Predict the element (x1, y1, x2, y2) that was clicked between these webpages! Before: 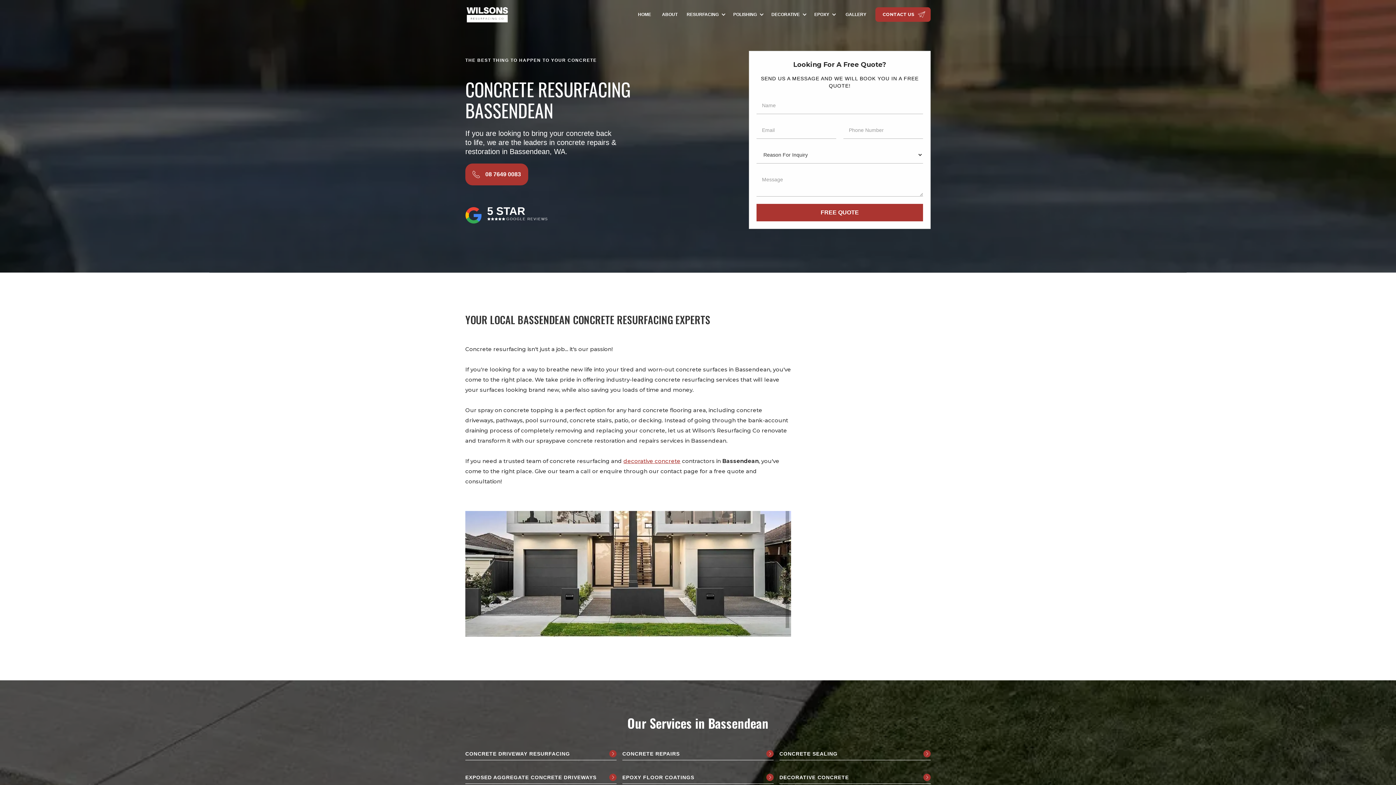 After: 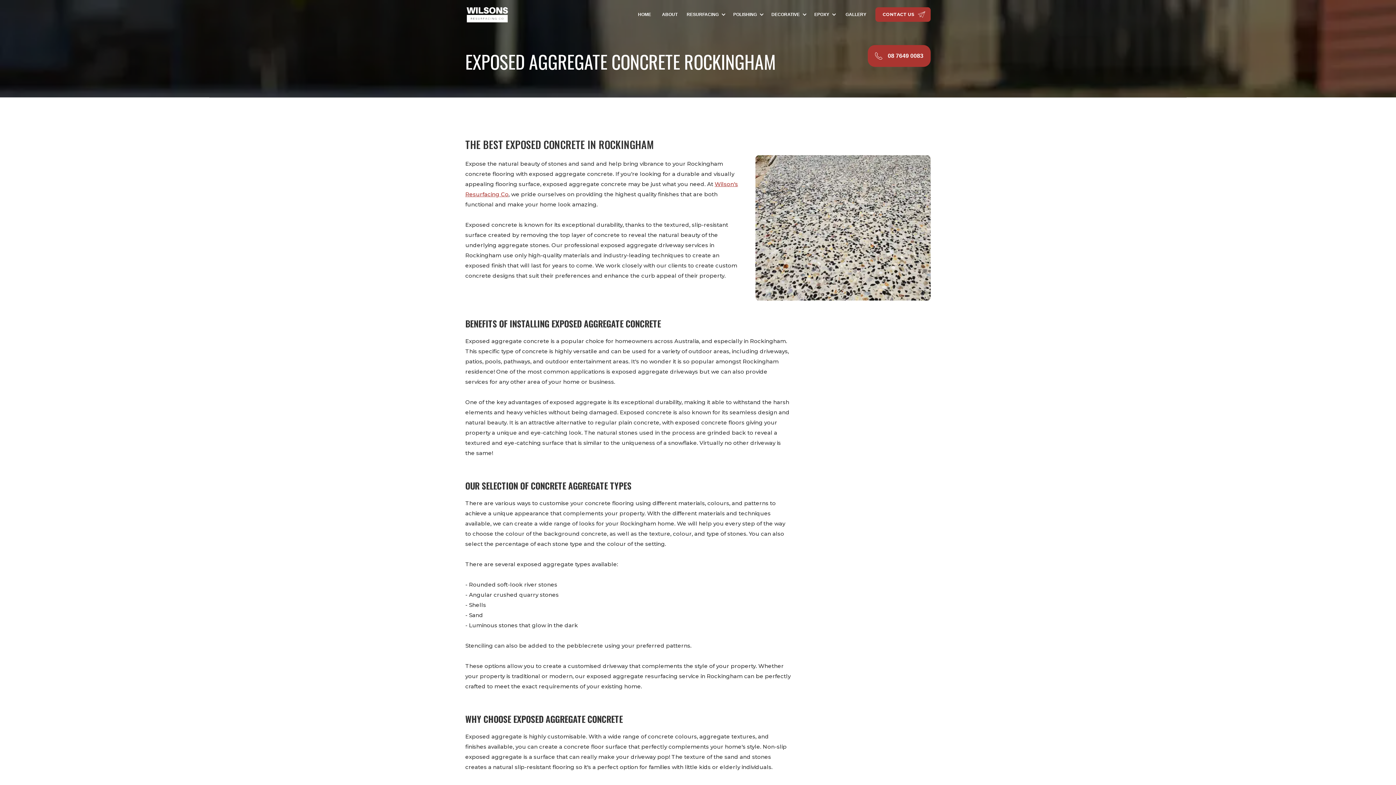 Action: label: EXPOSED AGGREGATE CONCRETE DRIVEWAYS bbox: (465, 771, 616, 784)